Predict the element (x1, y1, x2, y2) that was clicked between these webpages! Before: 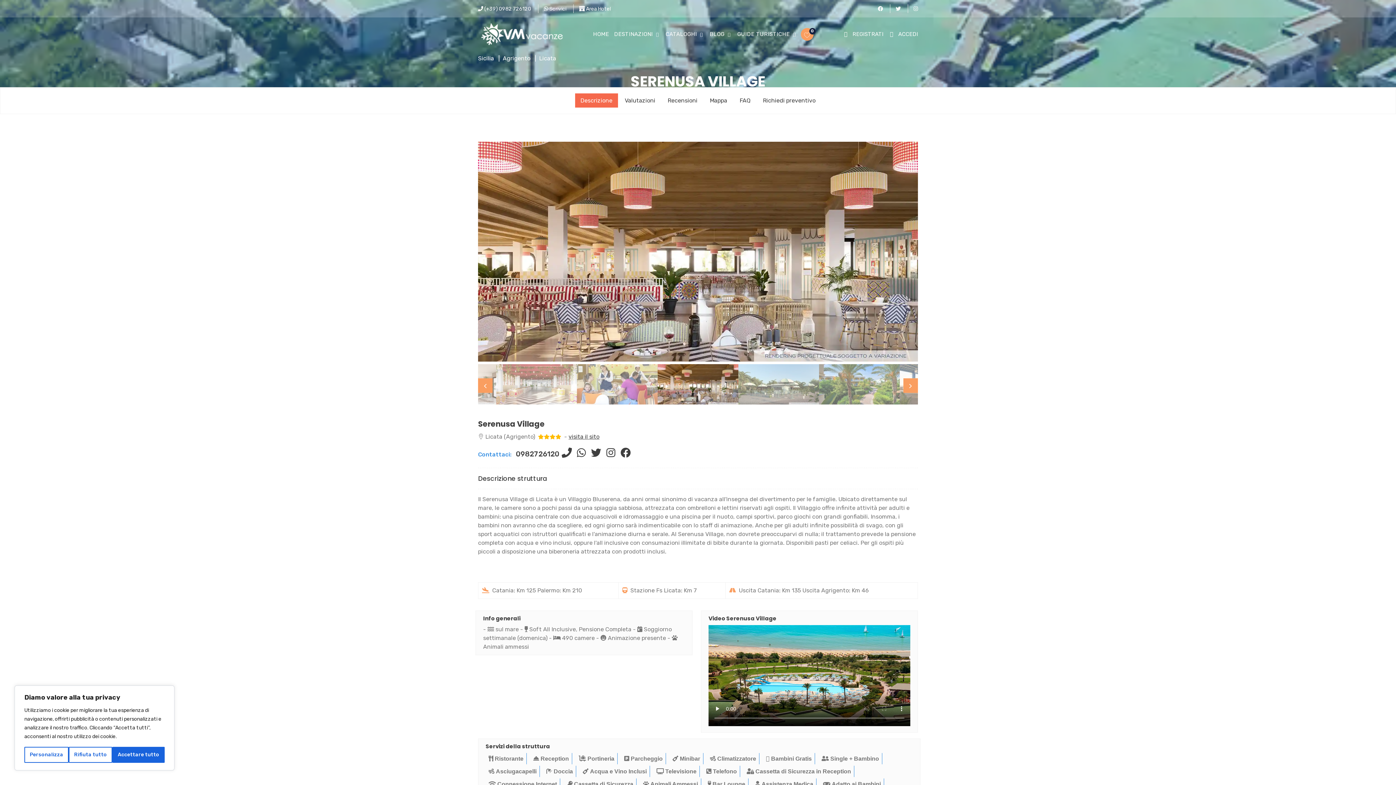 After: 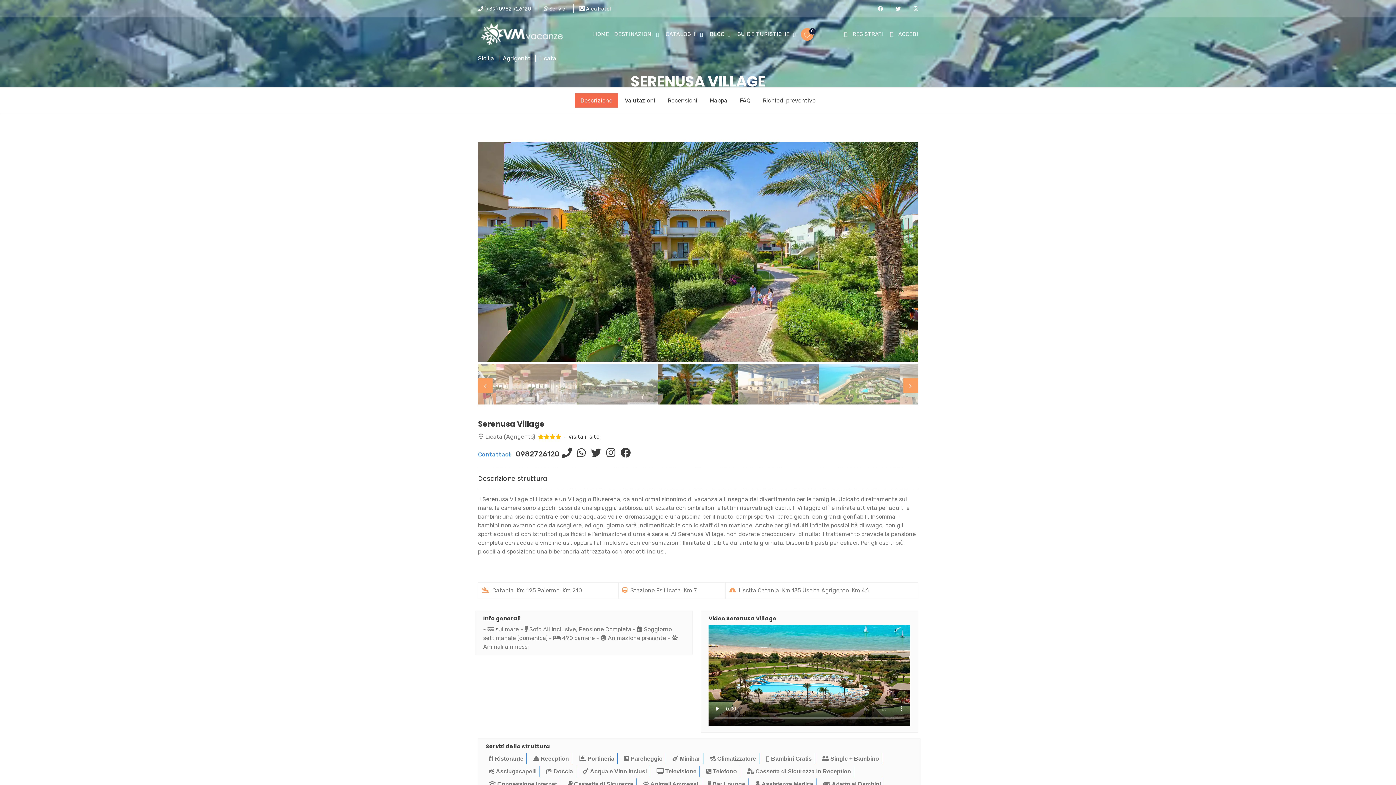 Action: bbox: (68, 747, 112, 763) label: Rifiuta tutto